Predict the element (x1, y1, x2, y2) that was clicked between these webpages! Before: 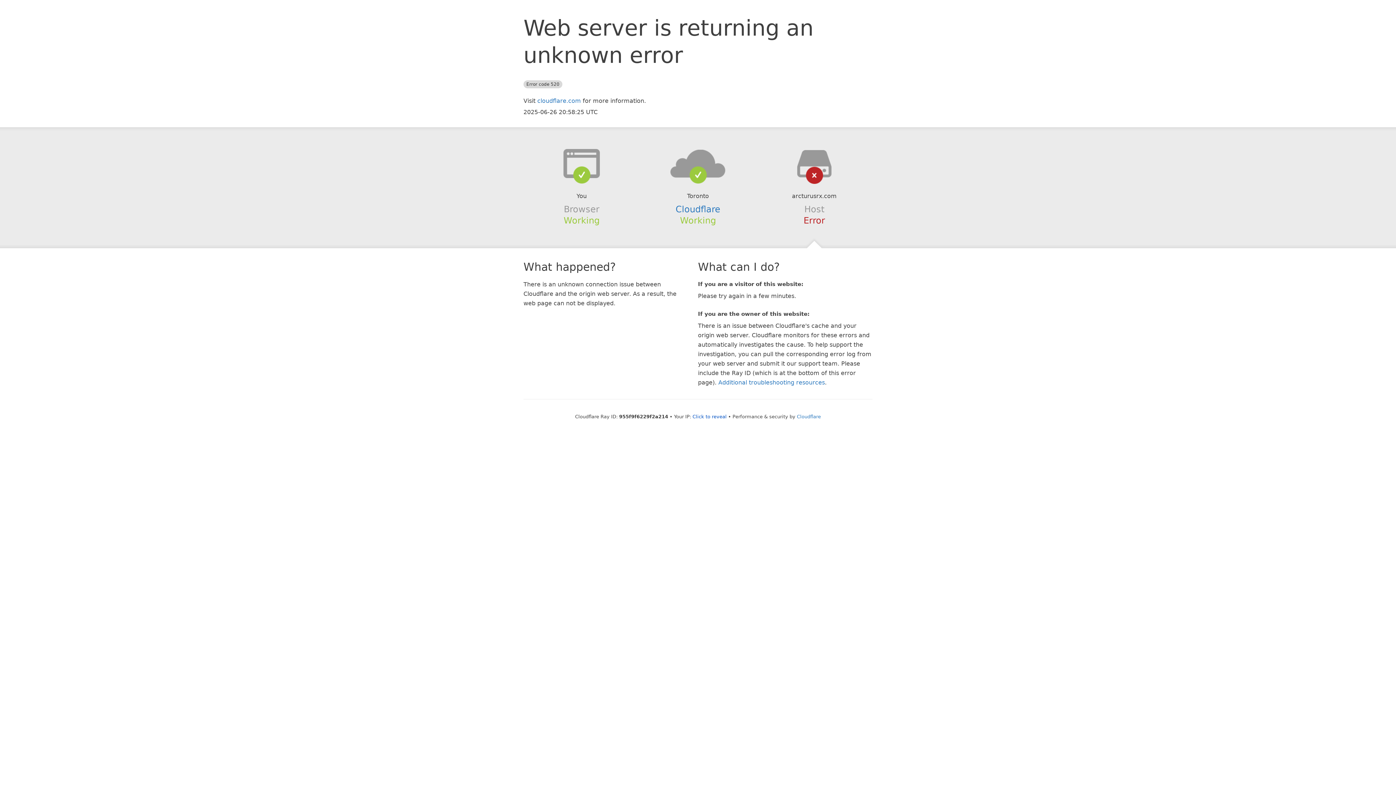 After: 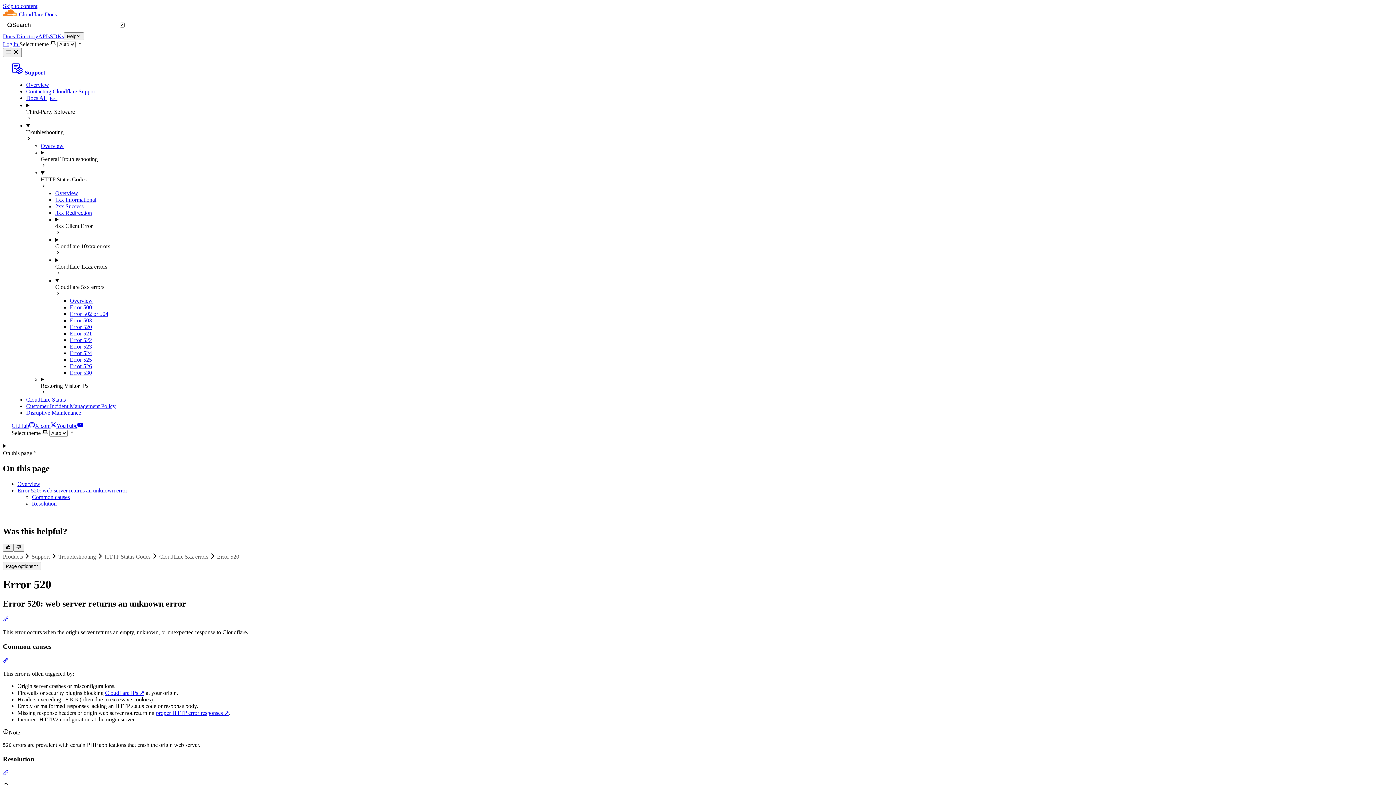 Action: label: Additional troubleshooting resources bbox: (718, 379, 825, 386)